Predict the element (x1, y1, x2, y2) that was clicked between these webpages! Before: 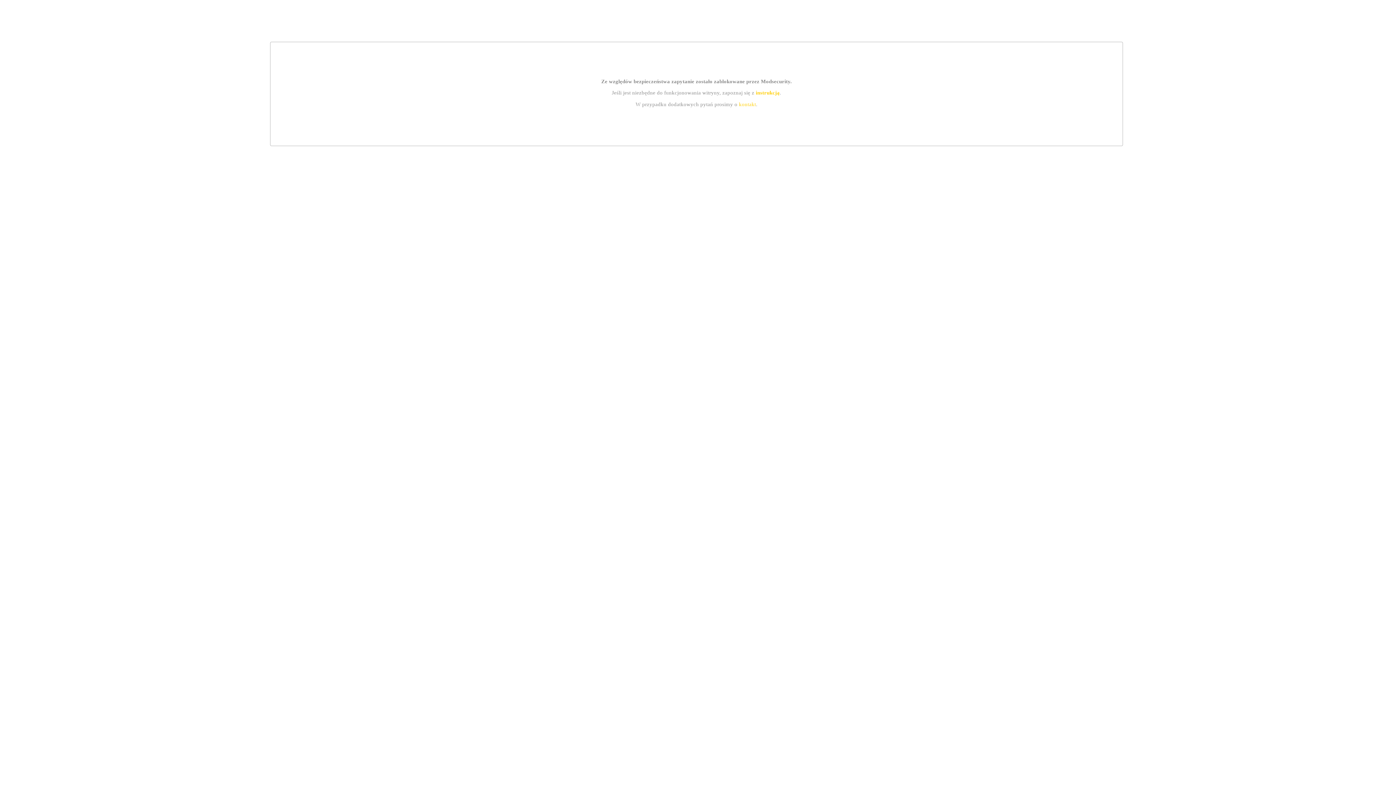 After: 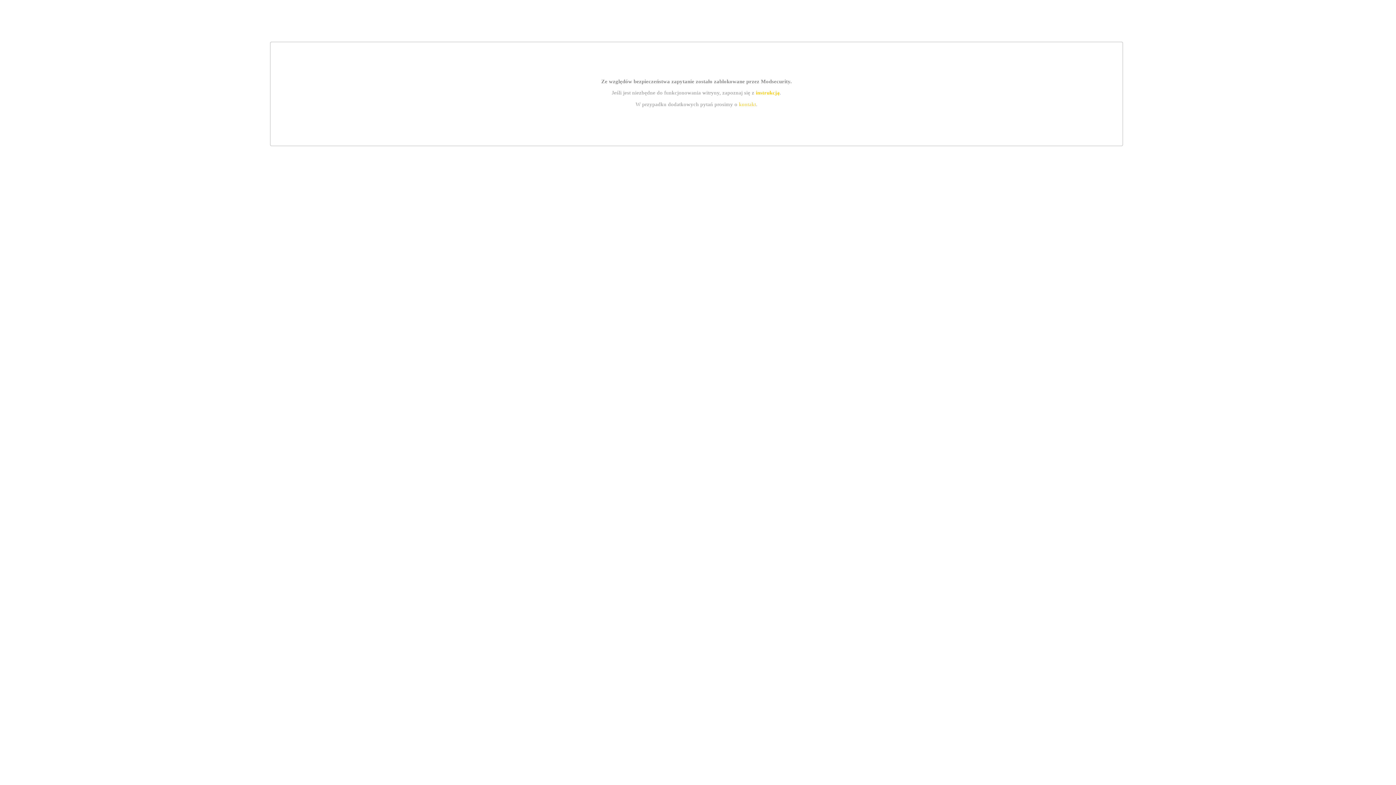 Action: label: instrukcją bbox: (755, 89, 779, 95)